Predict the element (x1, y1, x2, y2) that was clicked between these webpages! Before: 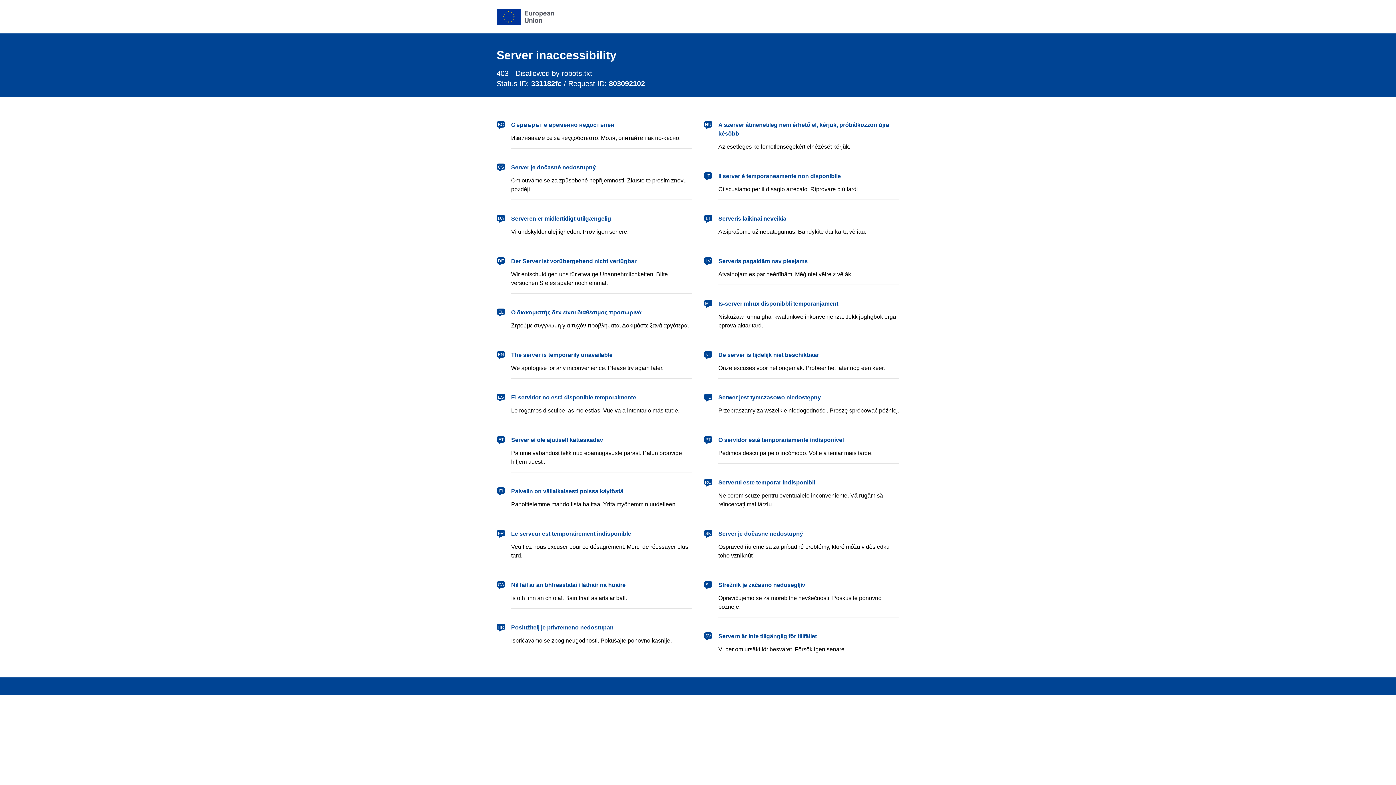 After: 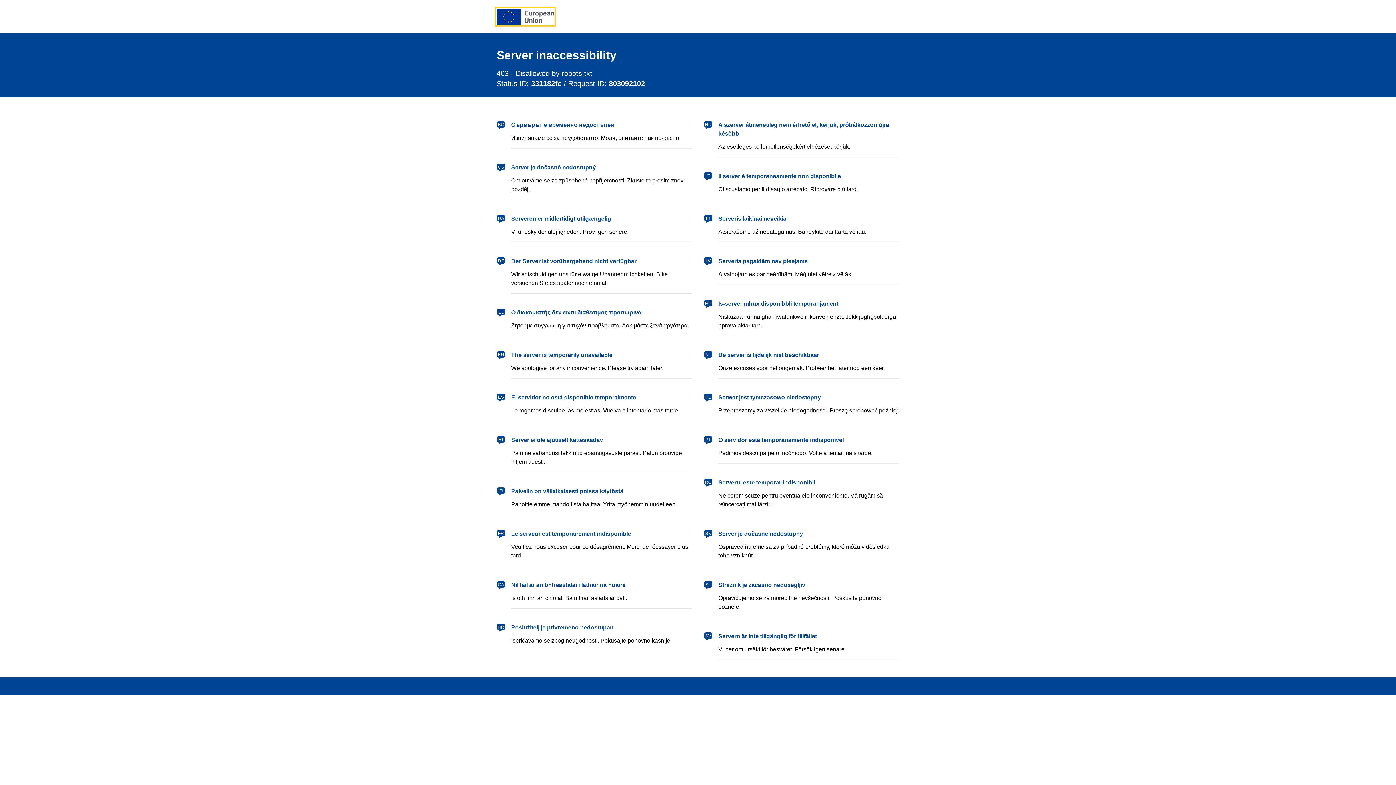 Action: bbox: (496, 8, 554, 24) label: European Union